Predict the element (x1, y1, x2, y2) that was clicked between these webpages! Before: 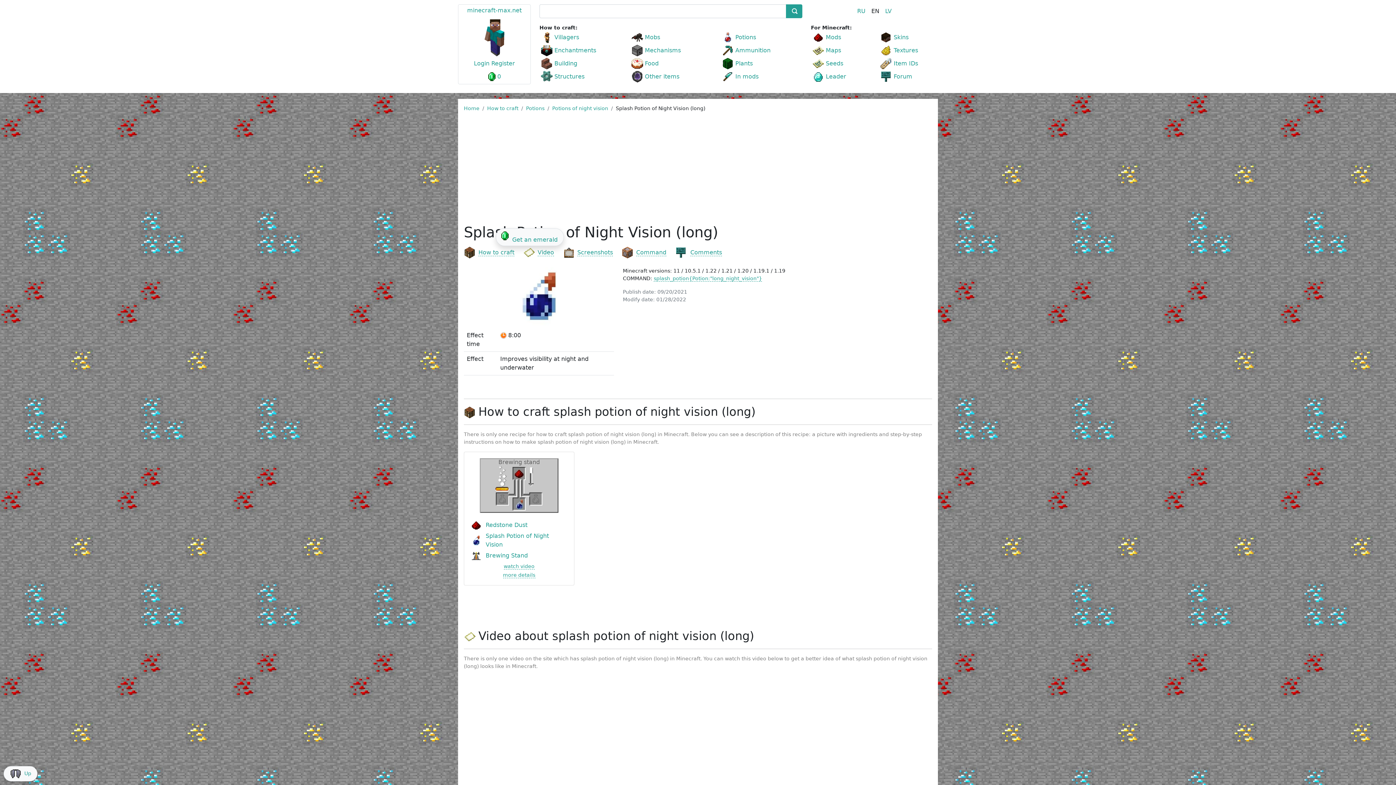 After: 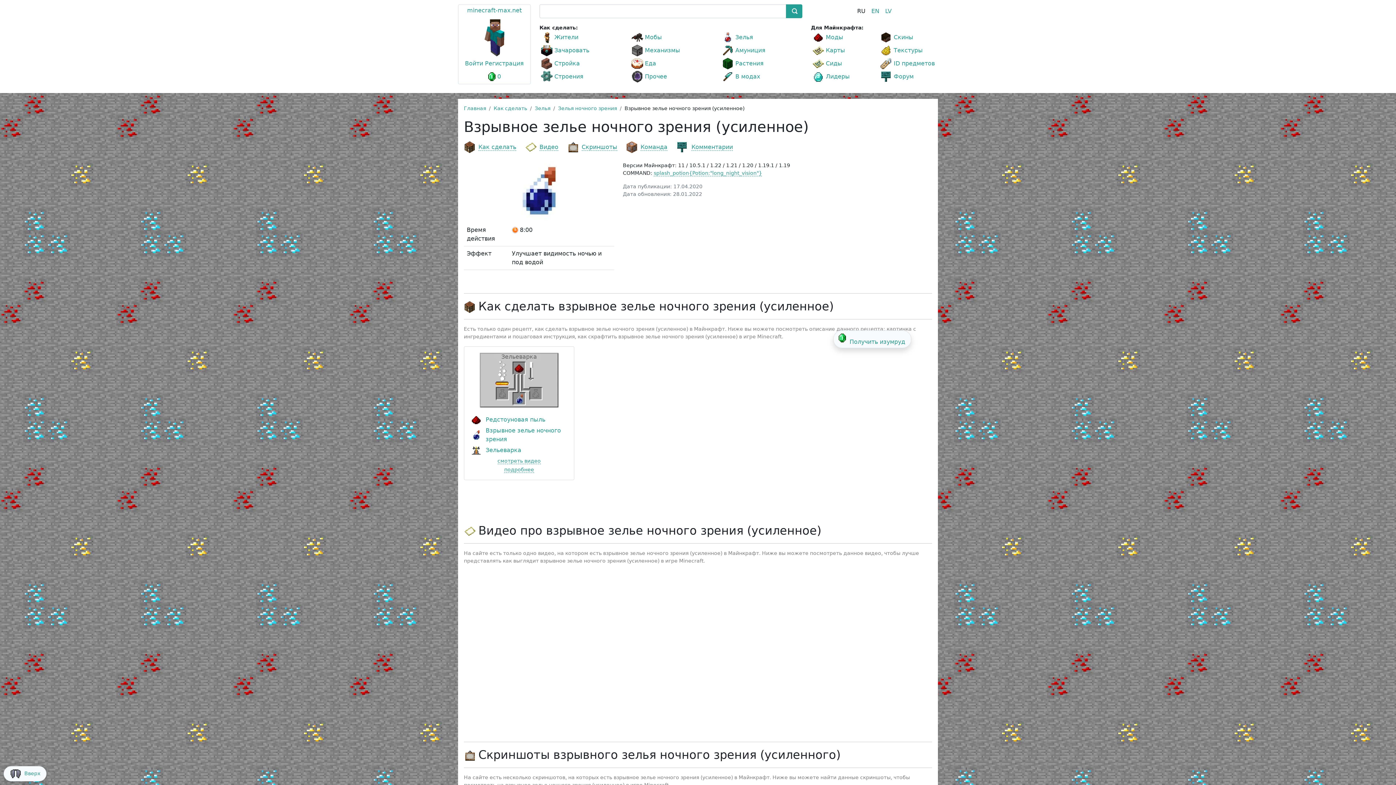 Action: bbox: (857, 7, 865, 14) label: RU